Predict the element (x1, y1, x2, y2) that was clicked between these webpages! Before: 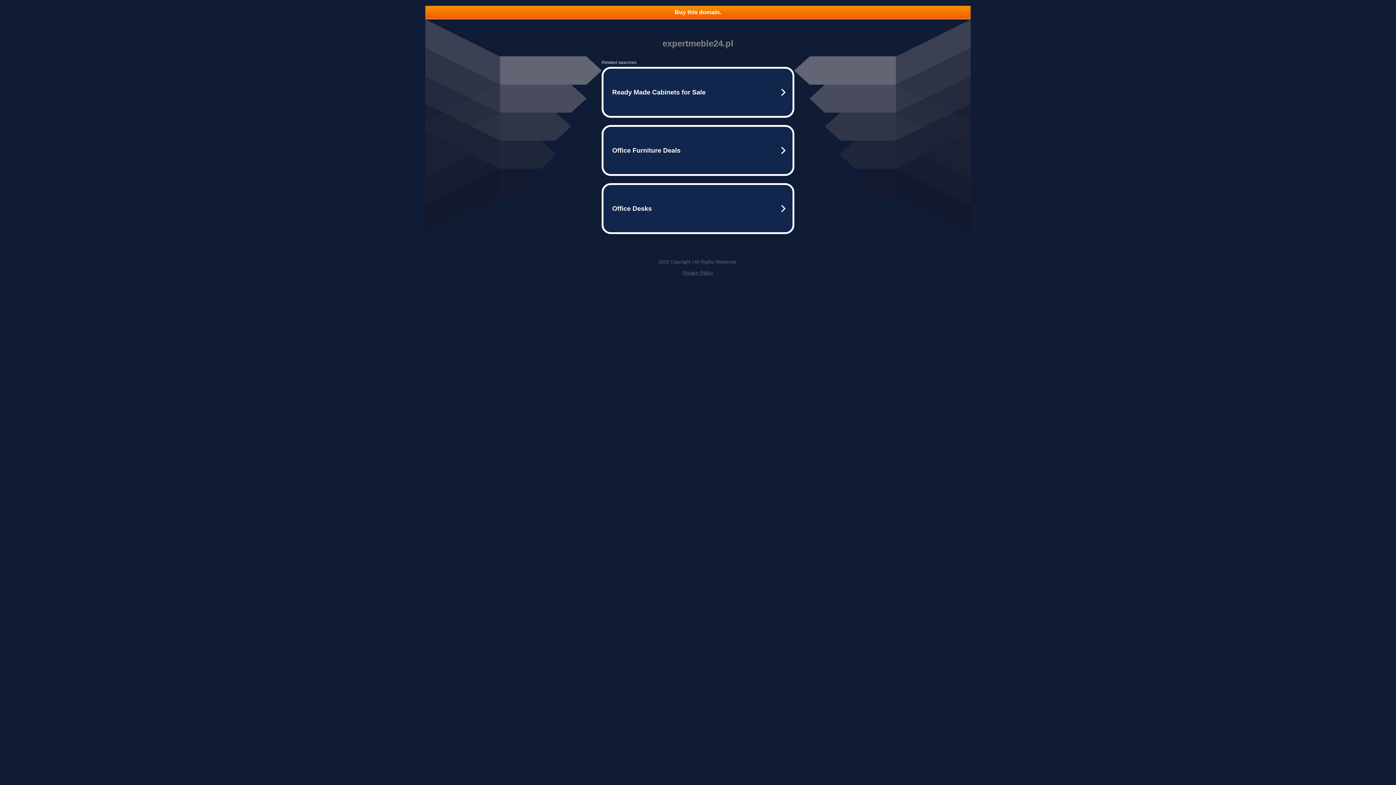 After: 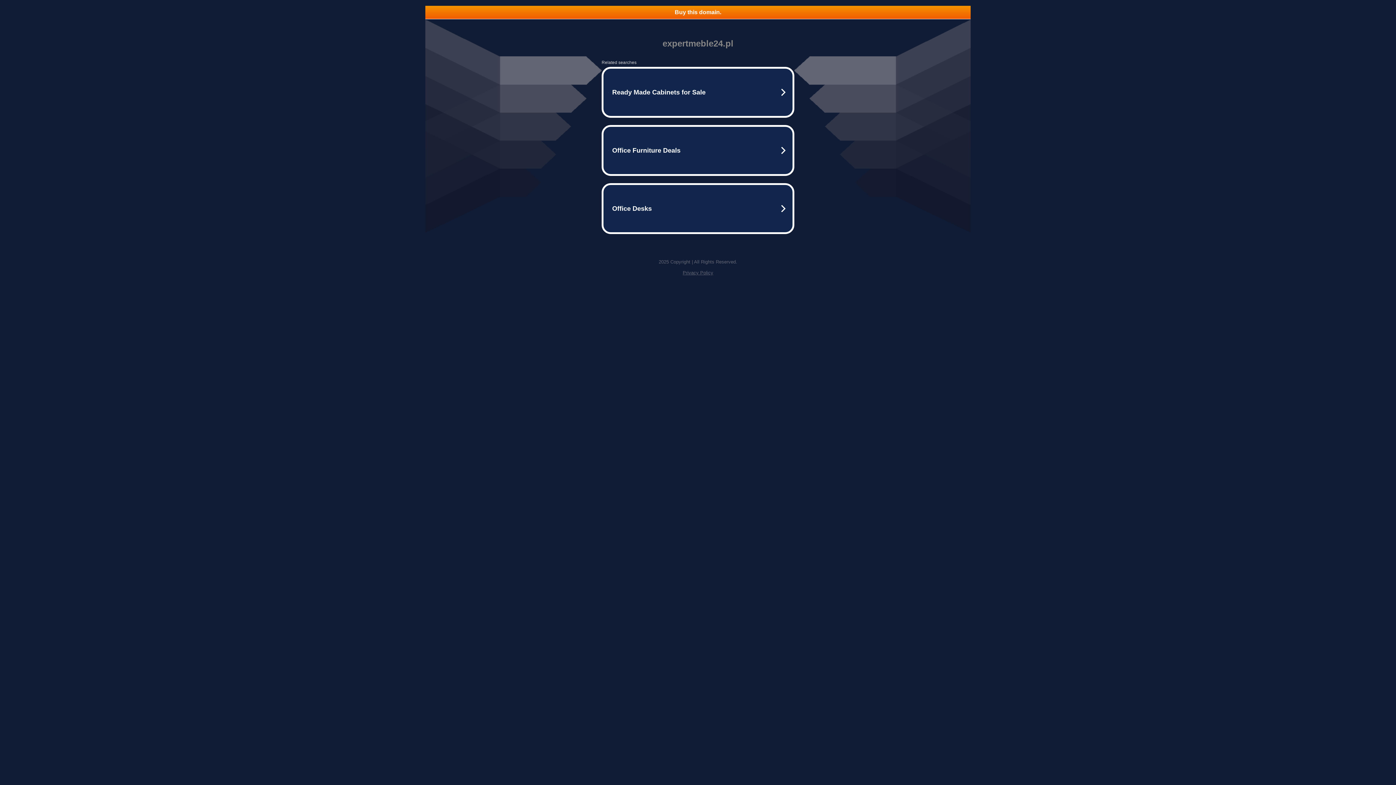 Action: label: Privacy Policy bbox: (682, 270, 713, 275)